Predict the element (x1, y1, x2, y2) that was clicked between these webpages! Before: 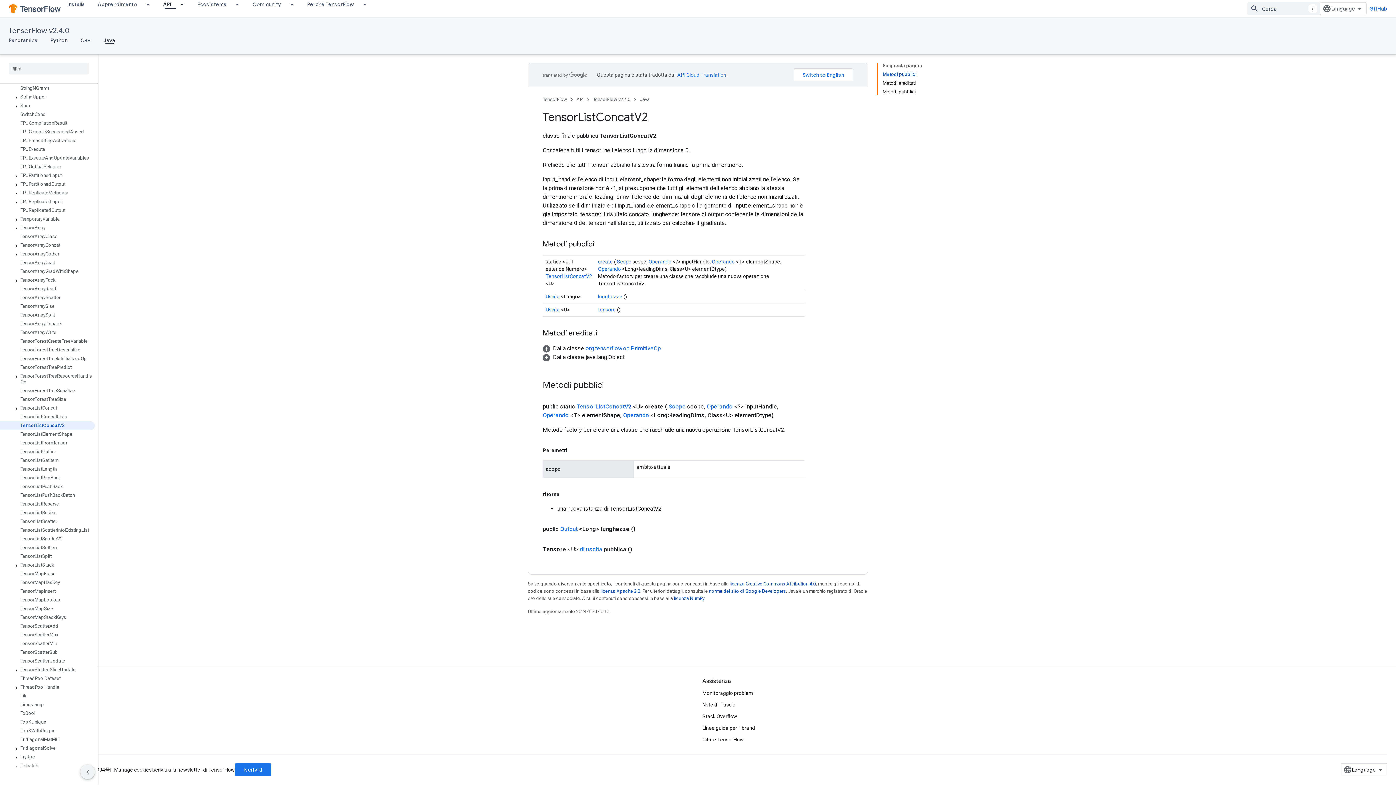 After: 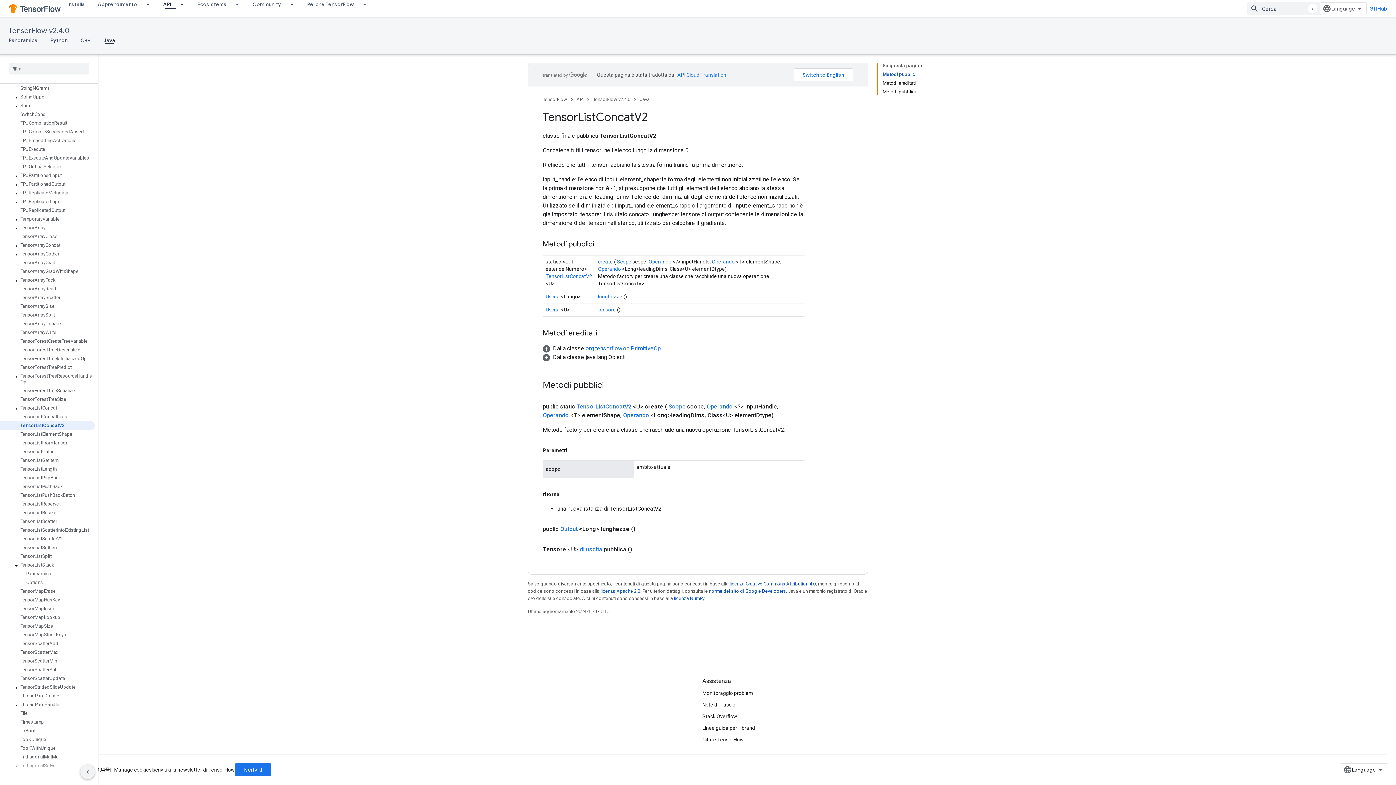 Action: bbox: (12, 562, 20, 569)